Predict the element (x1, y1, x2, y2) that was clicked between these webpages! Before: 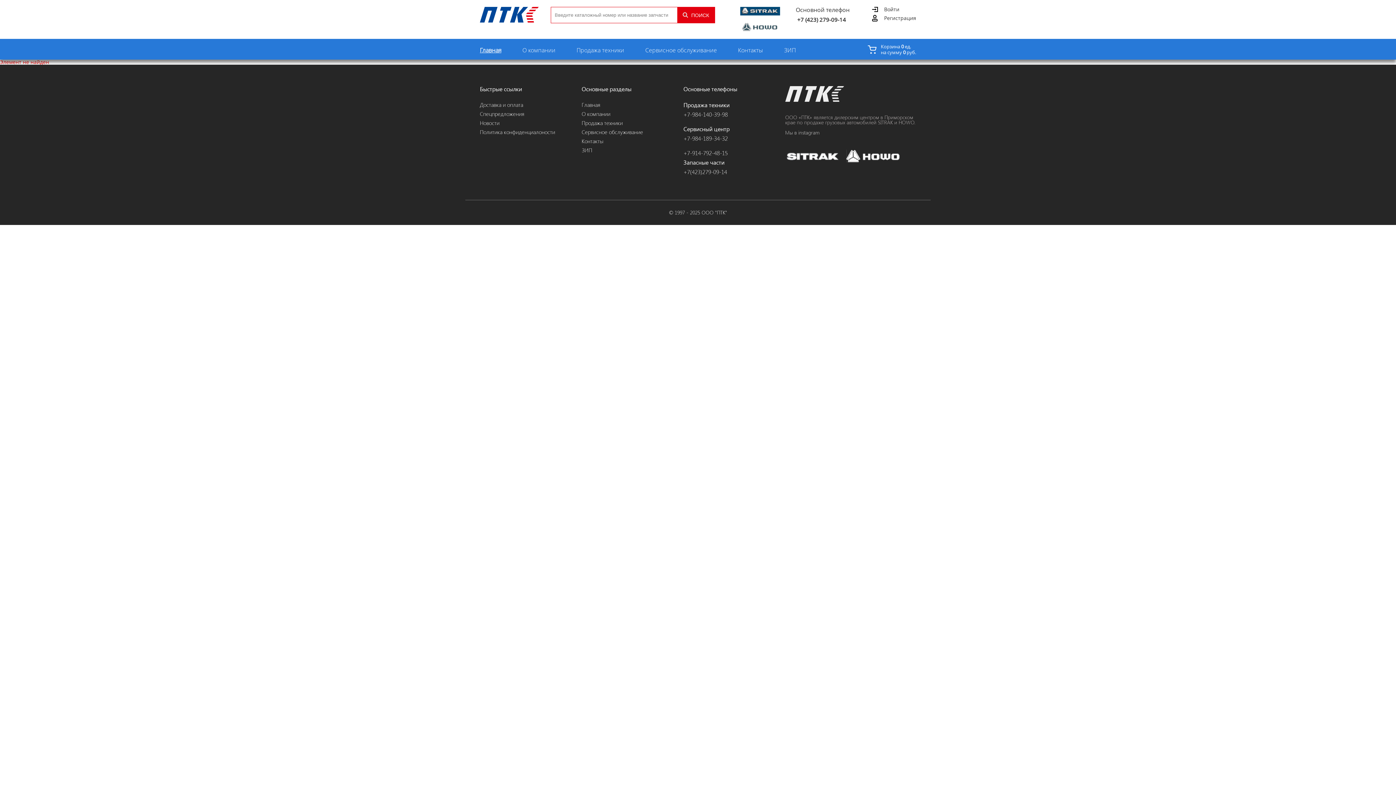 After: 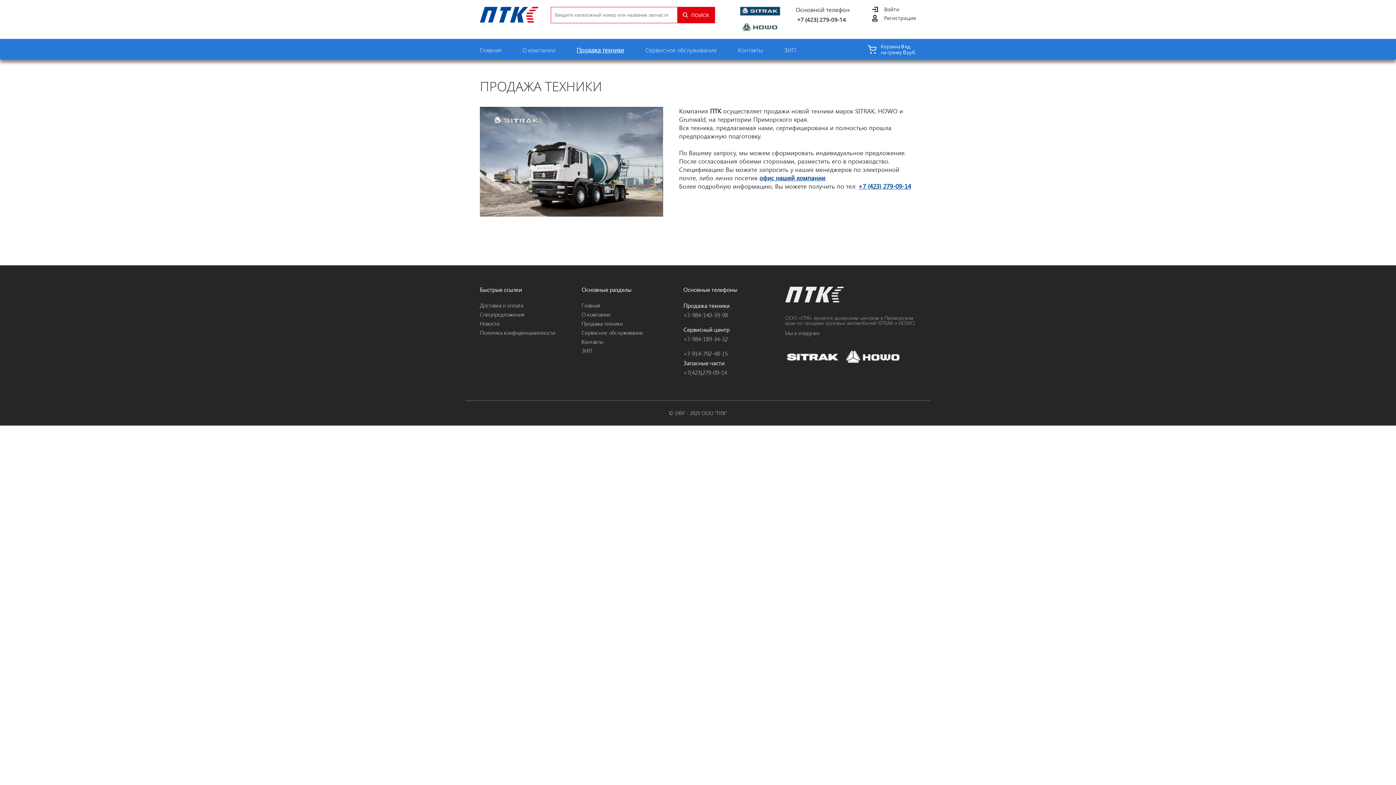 Action: bbox: (576, 46, 624, 54) label: Продажа техники